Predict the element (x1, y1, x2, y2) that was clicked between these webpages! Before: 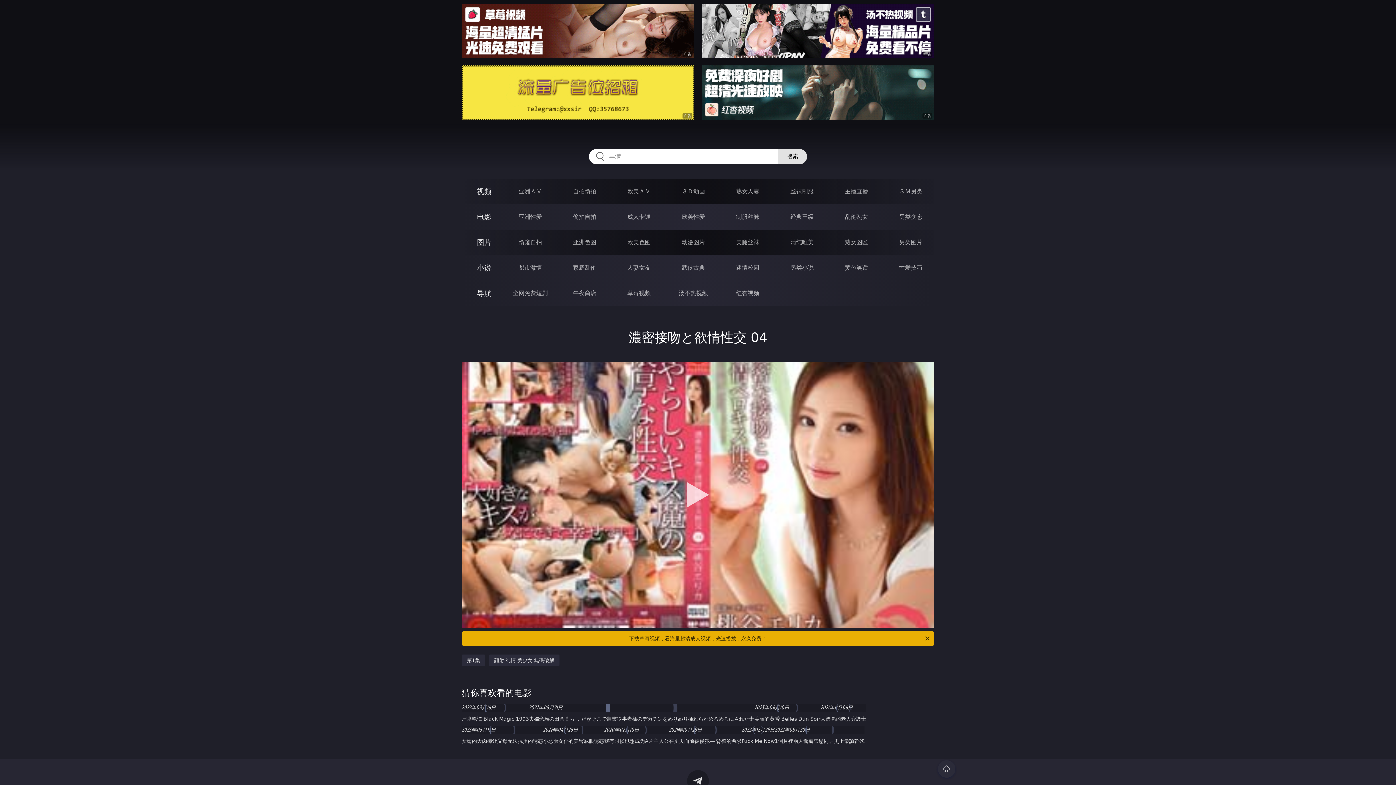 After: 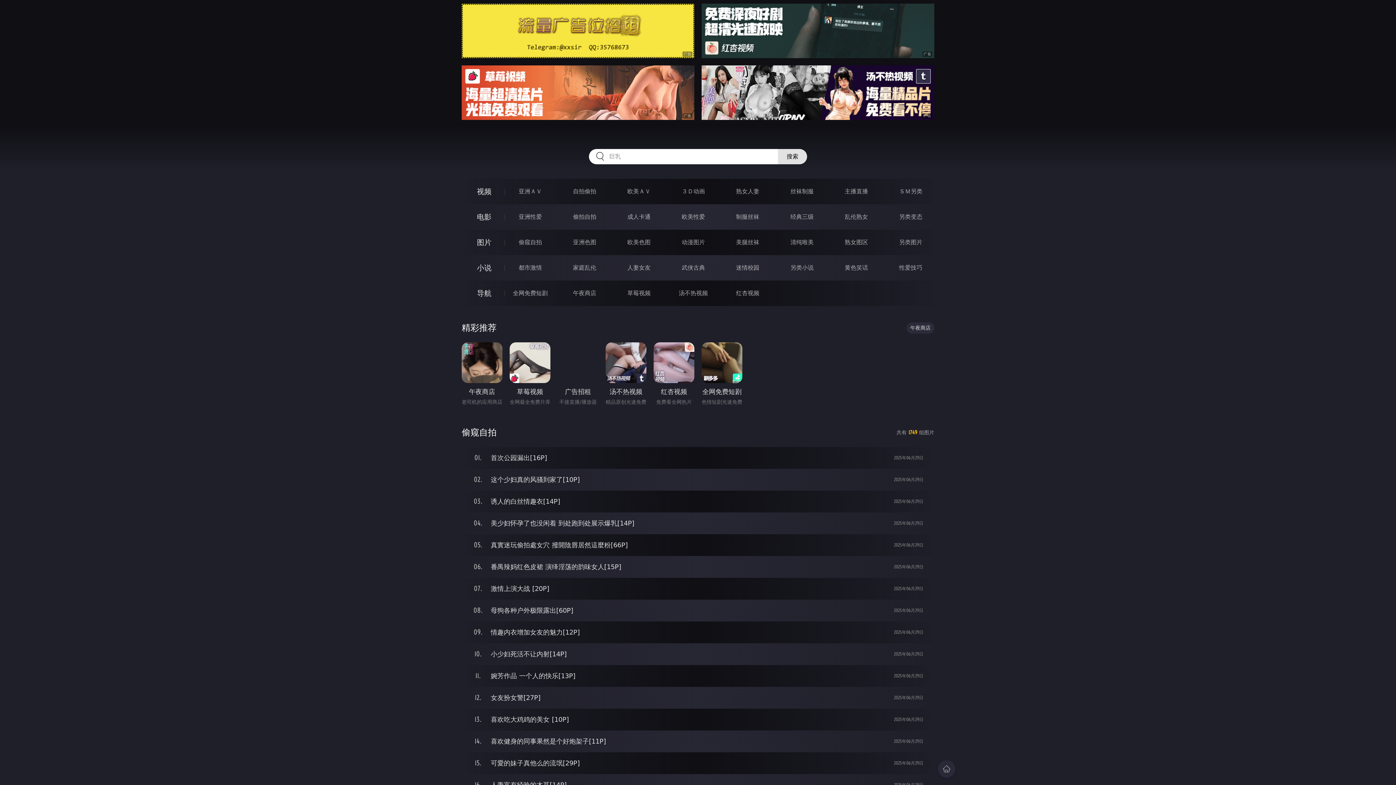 Action: label: 偷窥自拍 bbox: (518, 238, 542, 245)